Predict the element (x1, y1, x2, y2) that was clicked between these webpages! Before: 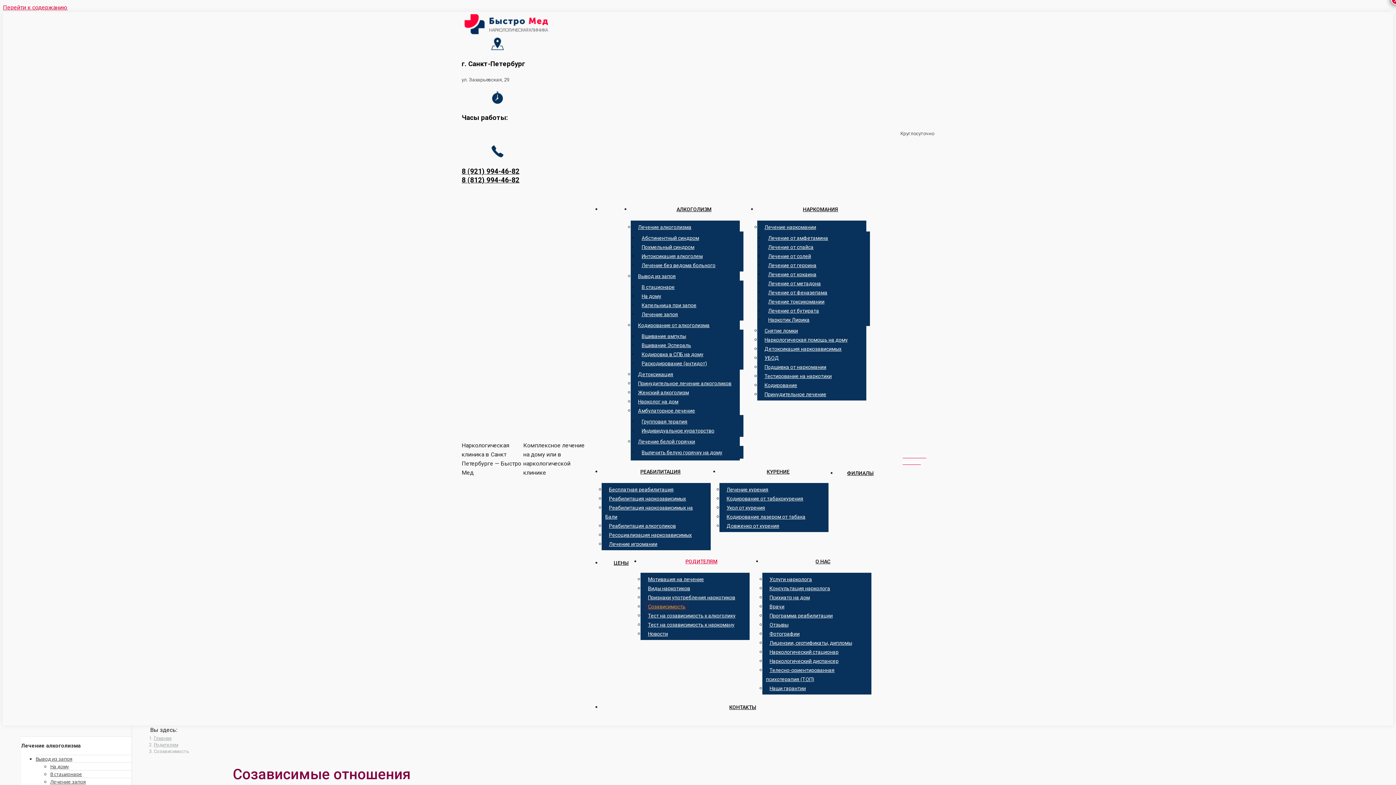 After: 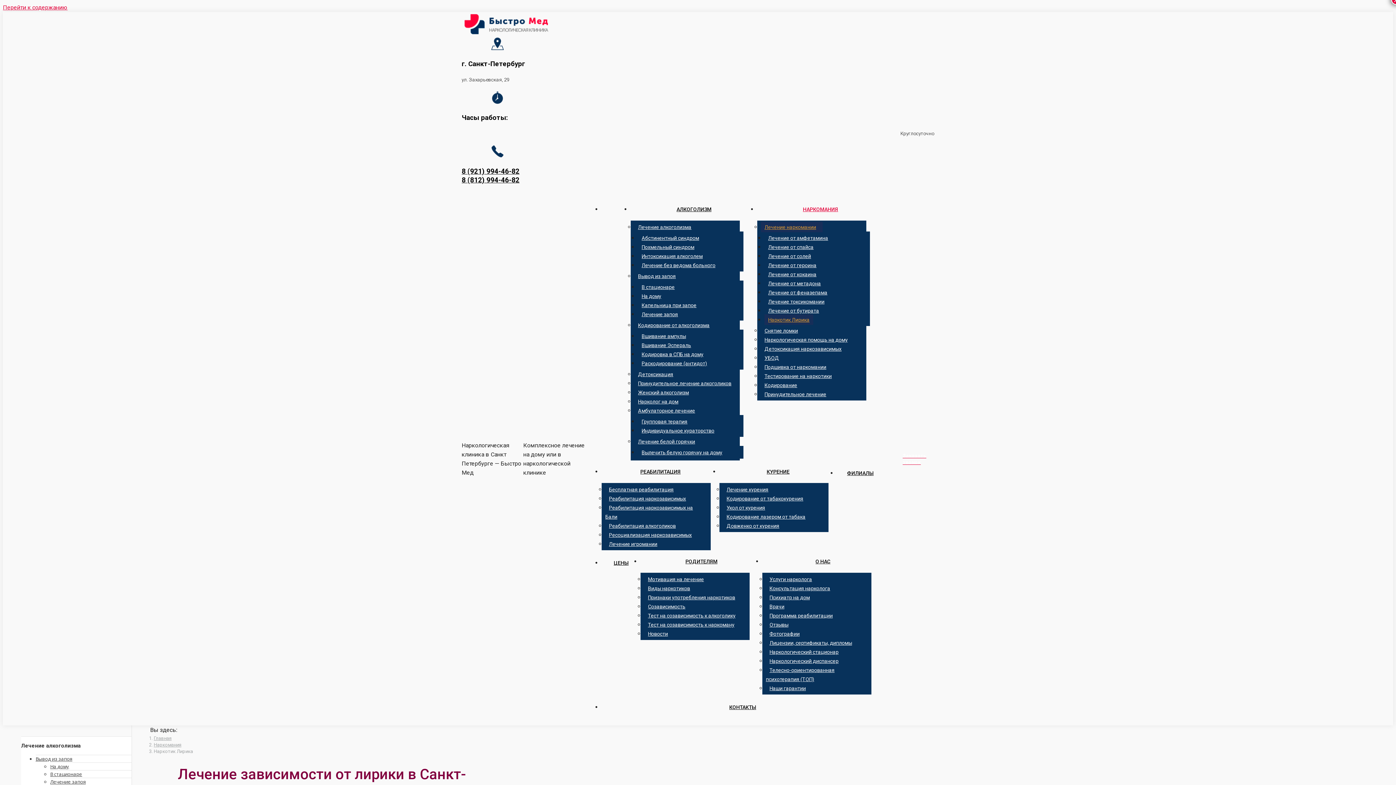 Action: bbox: (764, 314, 813, 325) label: Наркотик Лирика